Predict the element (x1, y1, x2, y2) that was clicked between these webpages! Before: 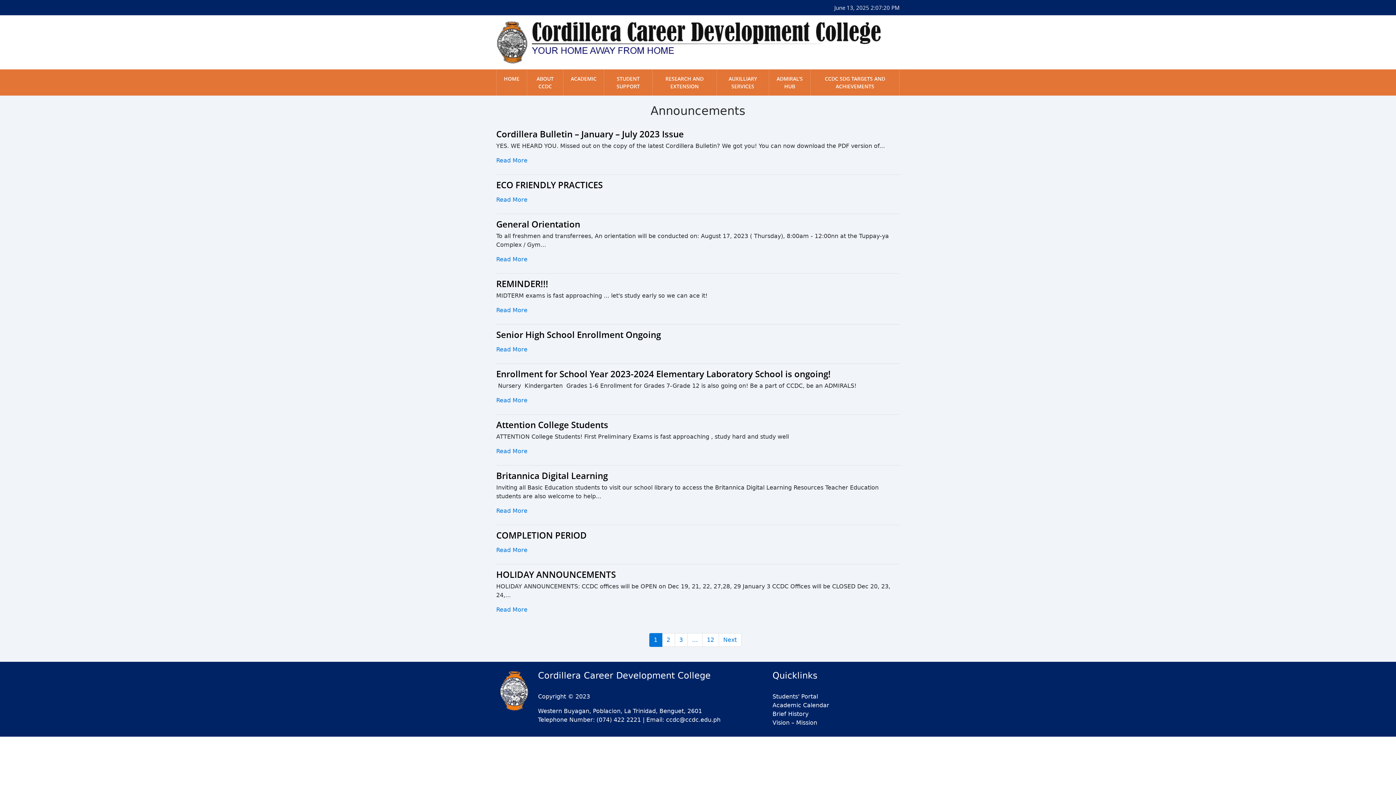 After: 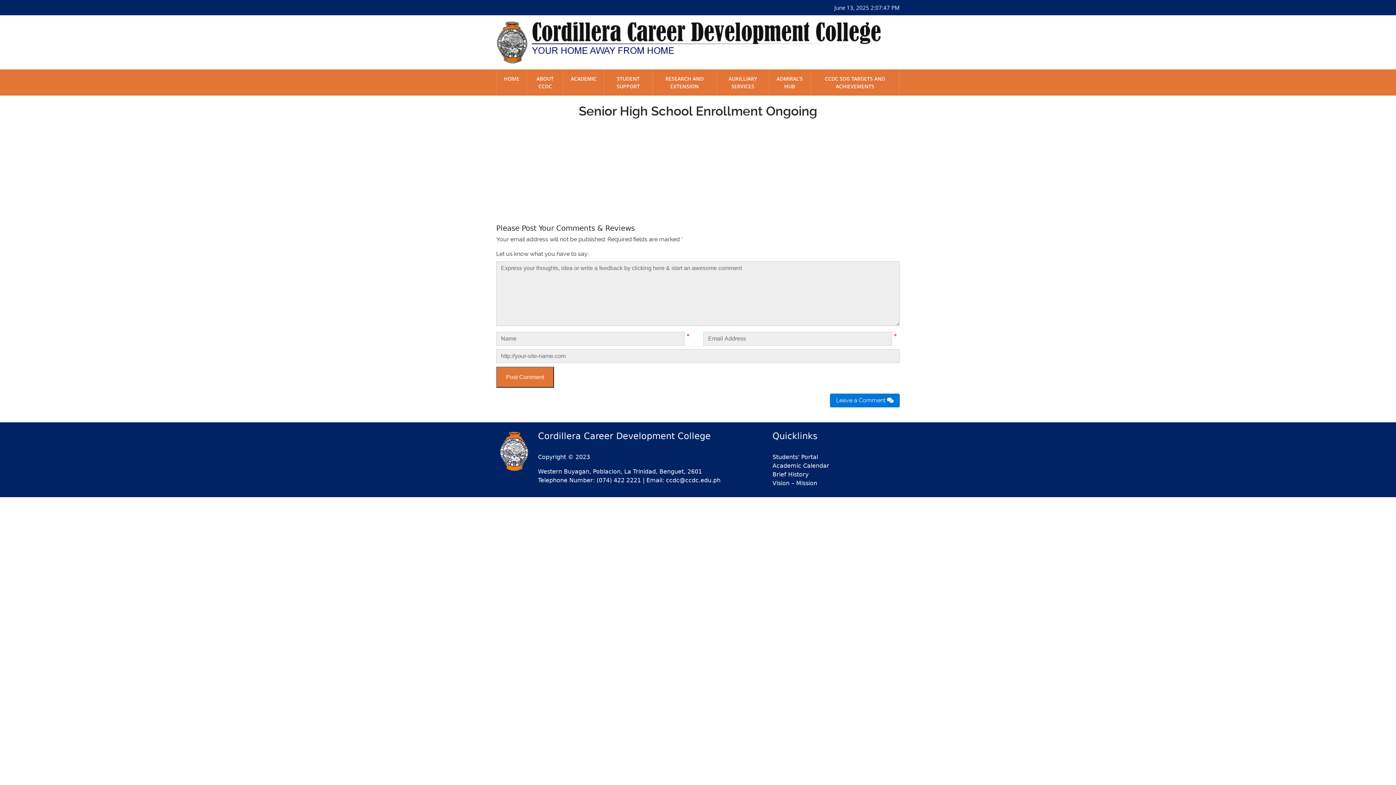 Action: label: Senior High School Enrollment Ongoing bbox: (496, 329, 661, 340)